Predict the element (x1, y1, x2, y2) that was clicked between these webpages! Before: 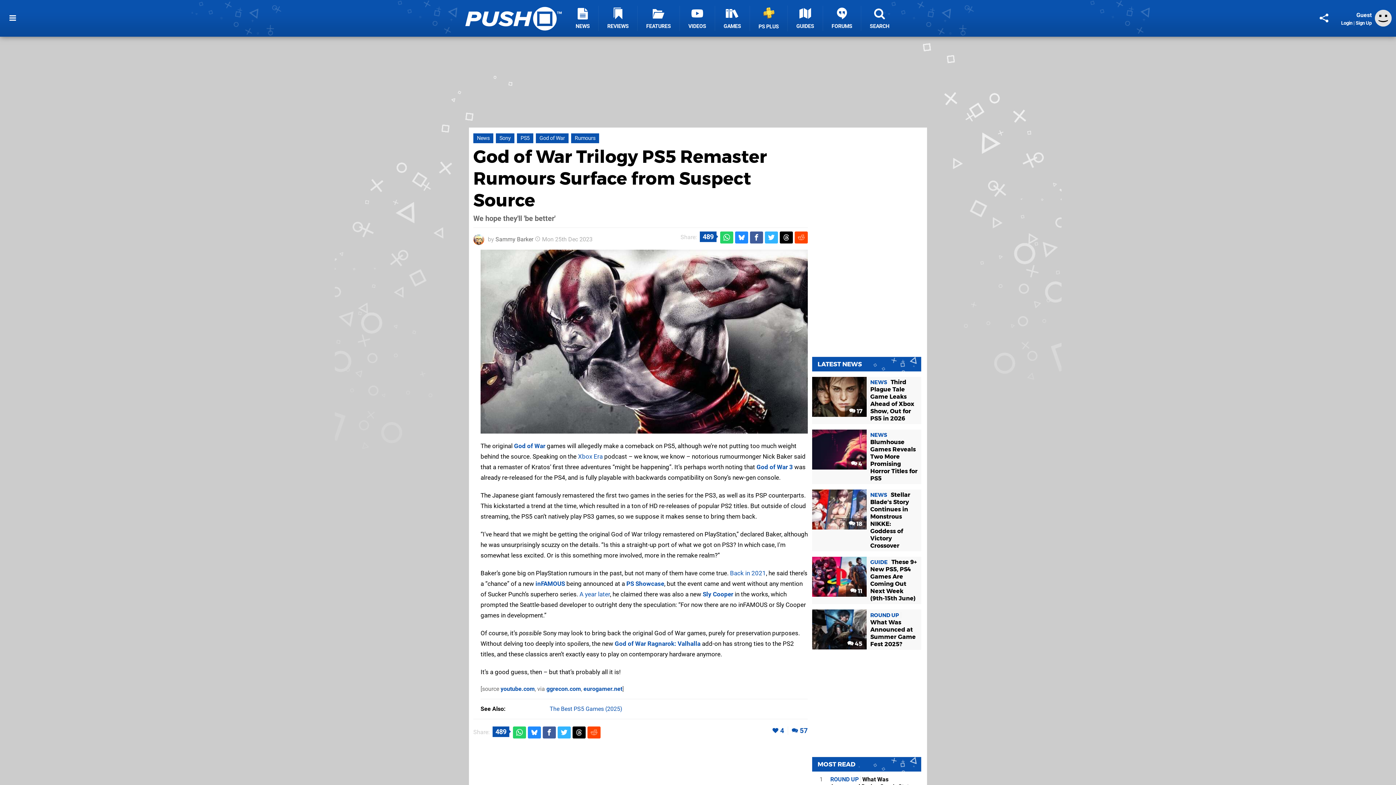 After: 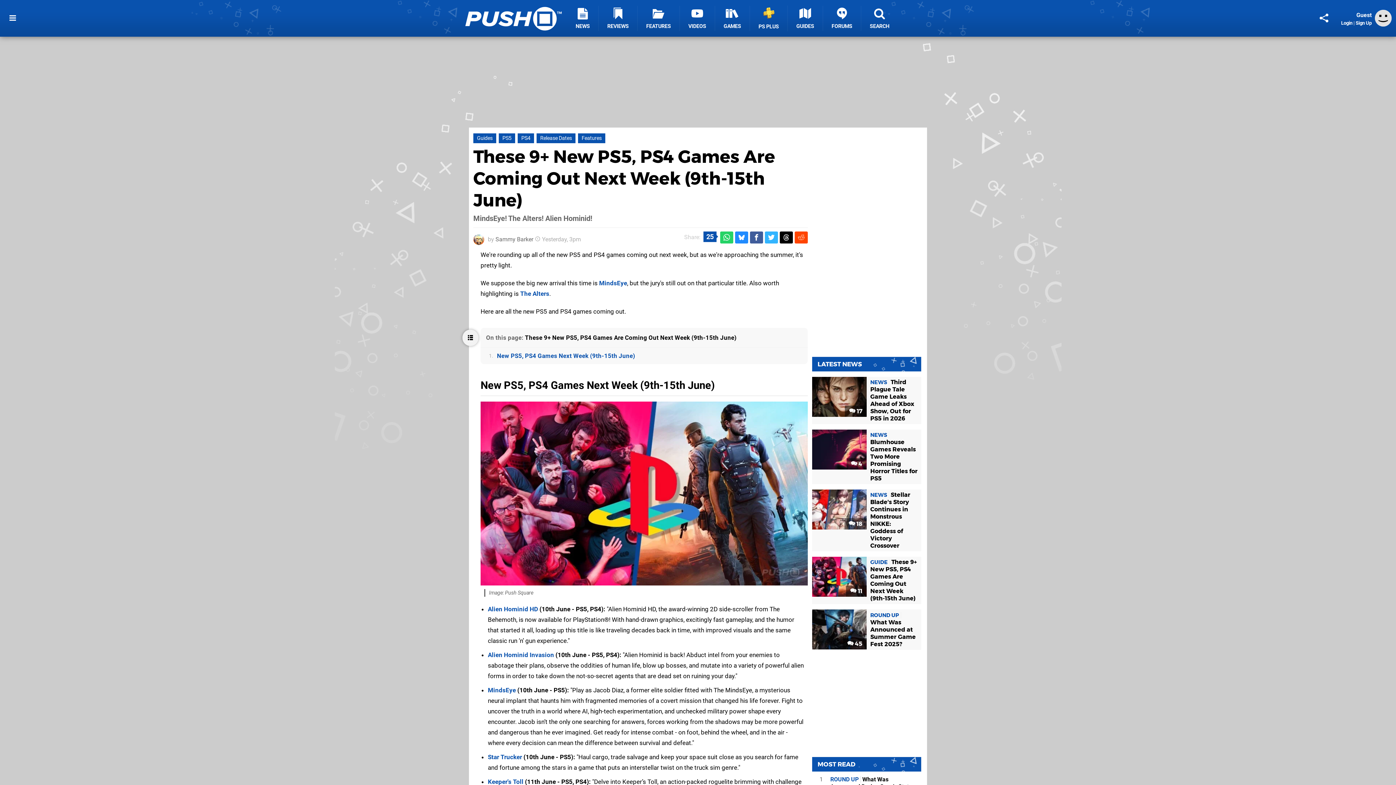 Action: bbox: (812, 557, 866, 597)